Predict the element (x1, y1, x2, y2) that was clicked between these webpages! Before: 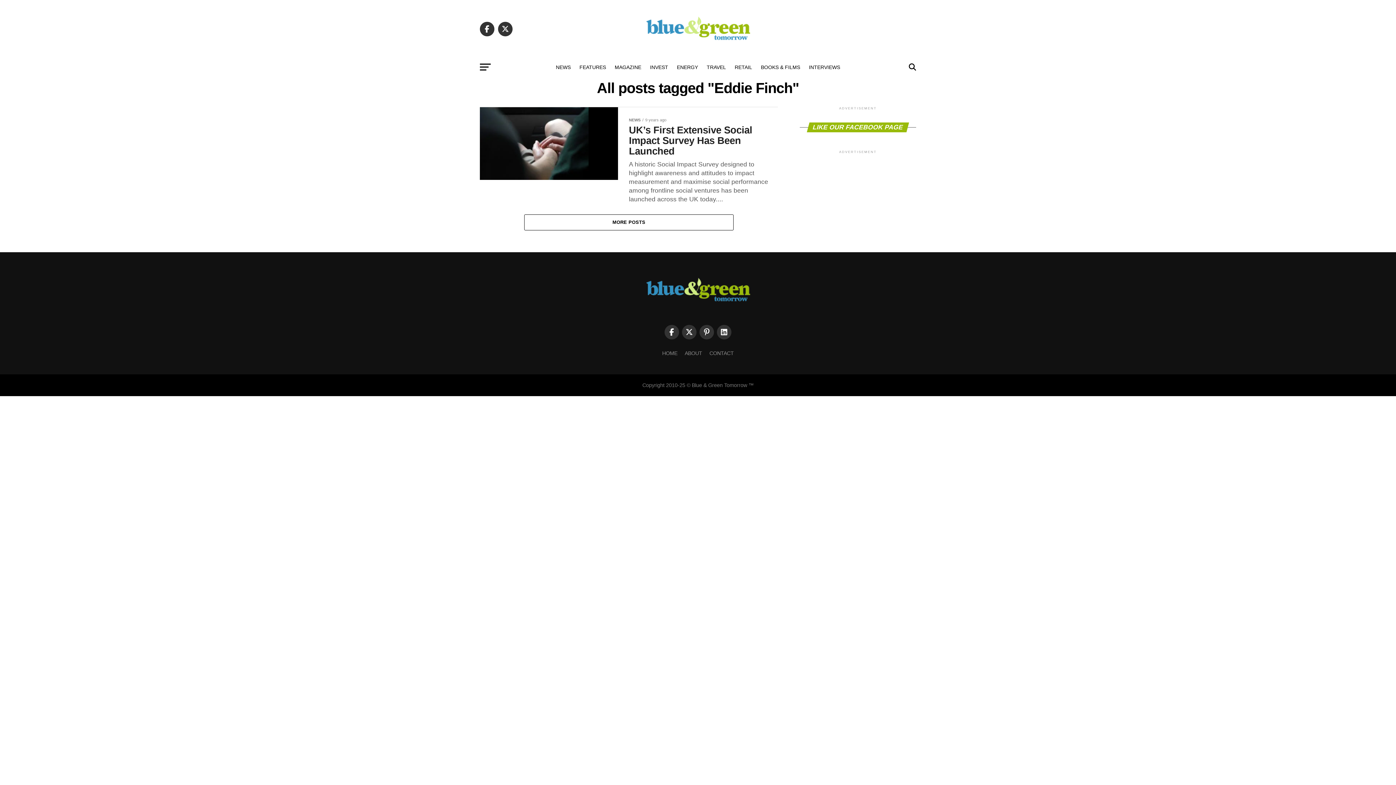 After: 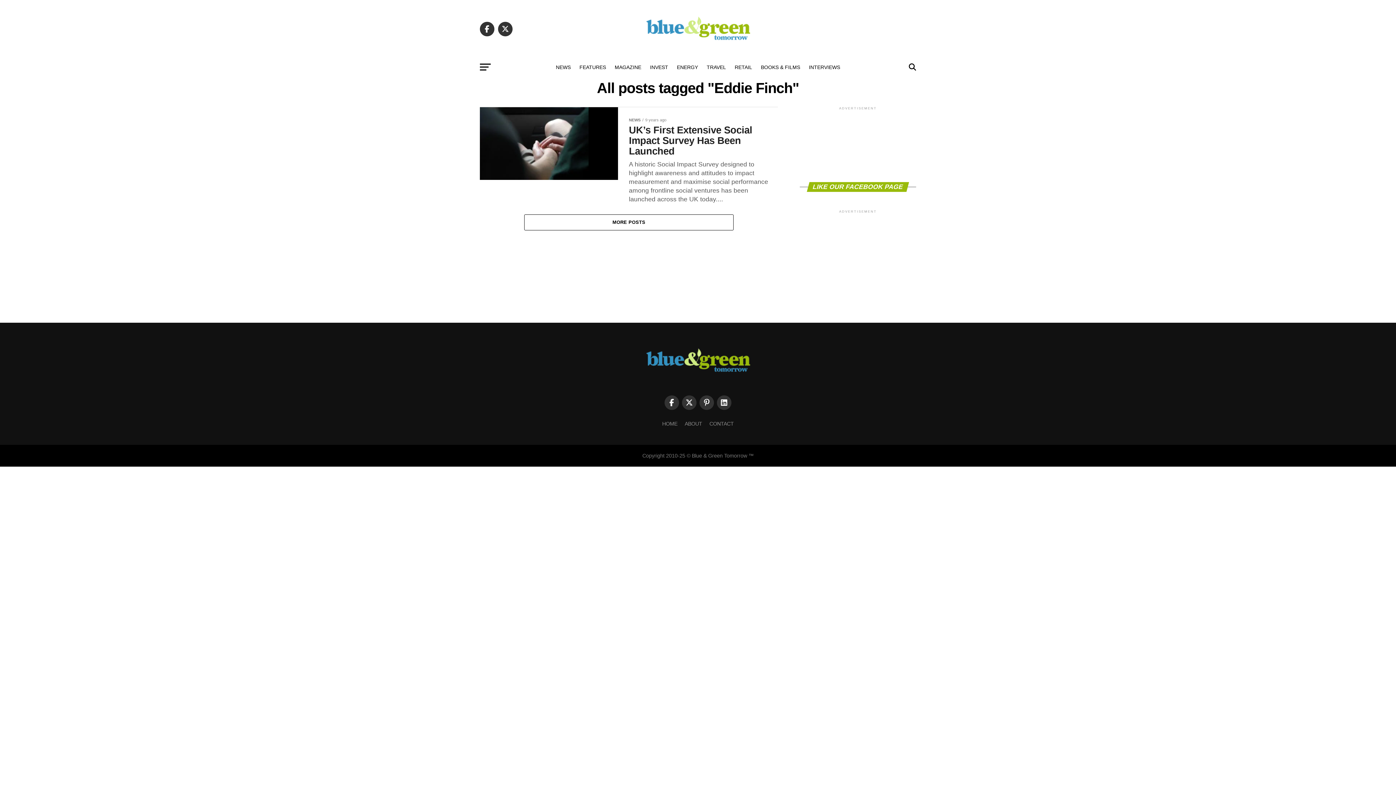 Action: bbox: (699, 325, 714, 339)